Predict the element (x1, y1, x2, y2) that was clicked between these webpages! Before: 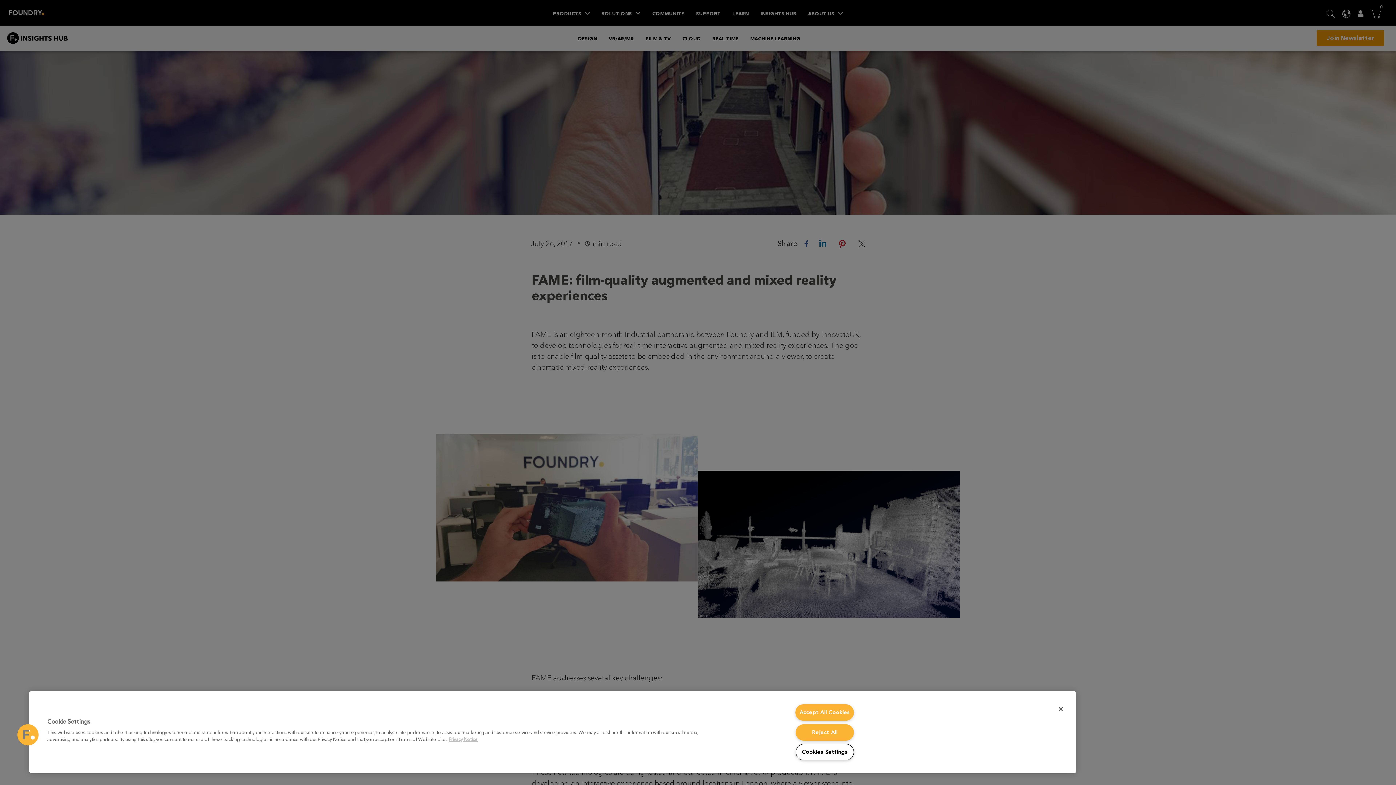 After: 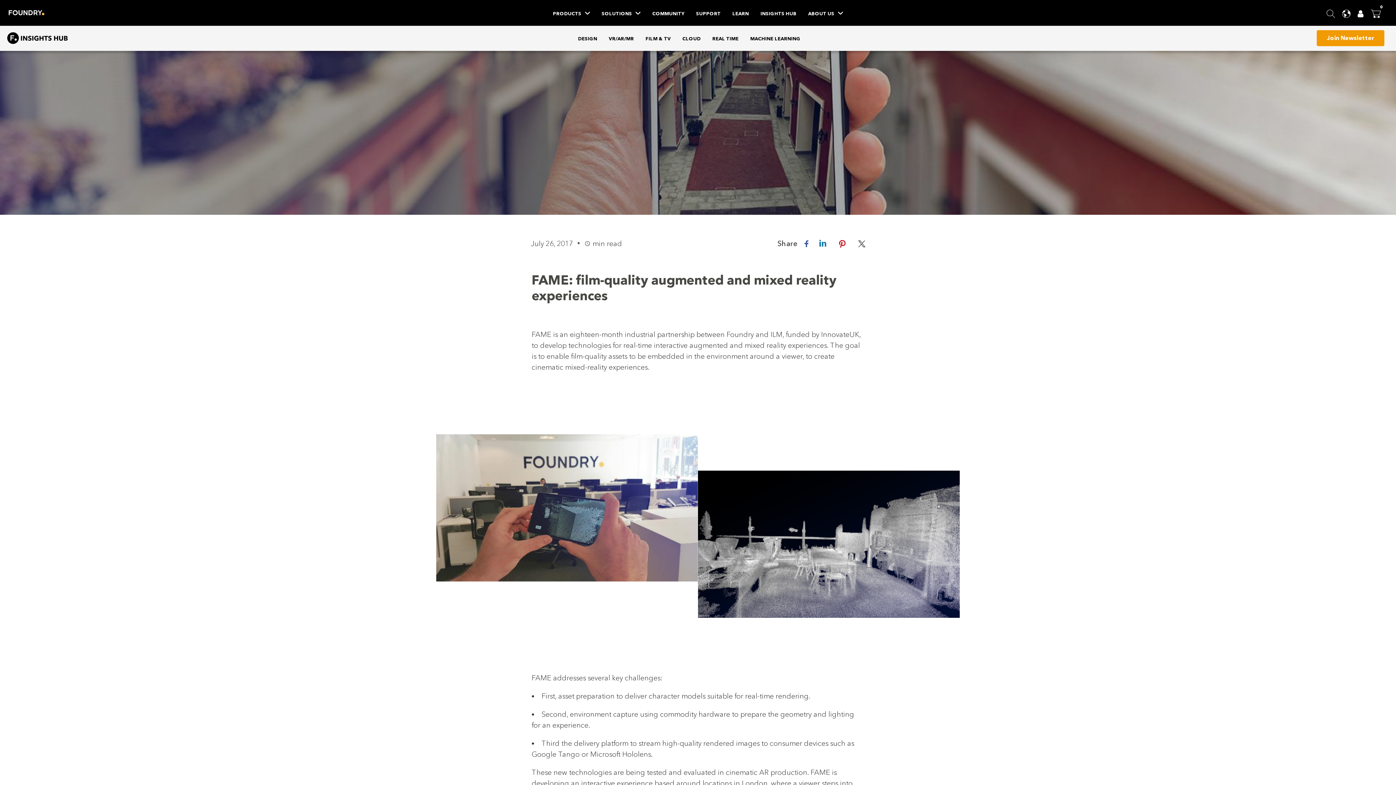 Action: label: Accept All Cookies bbox: (795, 704, 854, 721)